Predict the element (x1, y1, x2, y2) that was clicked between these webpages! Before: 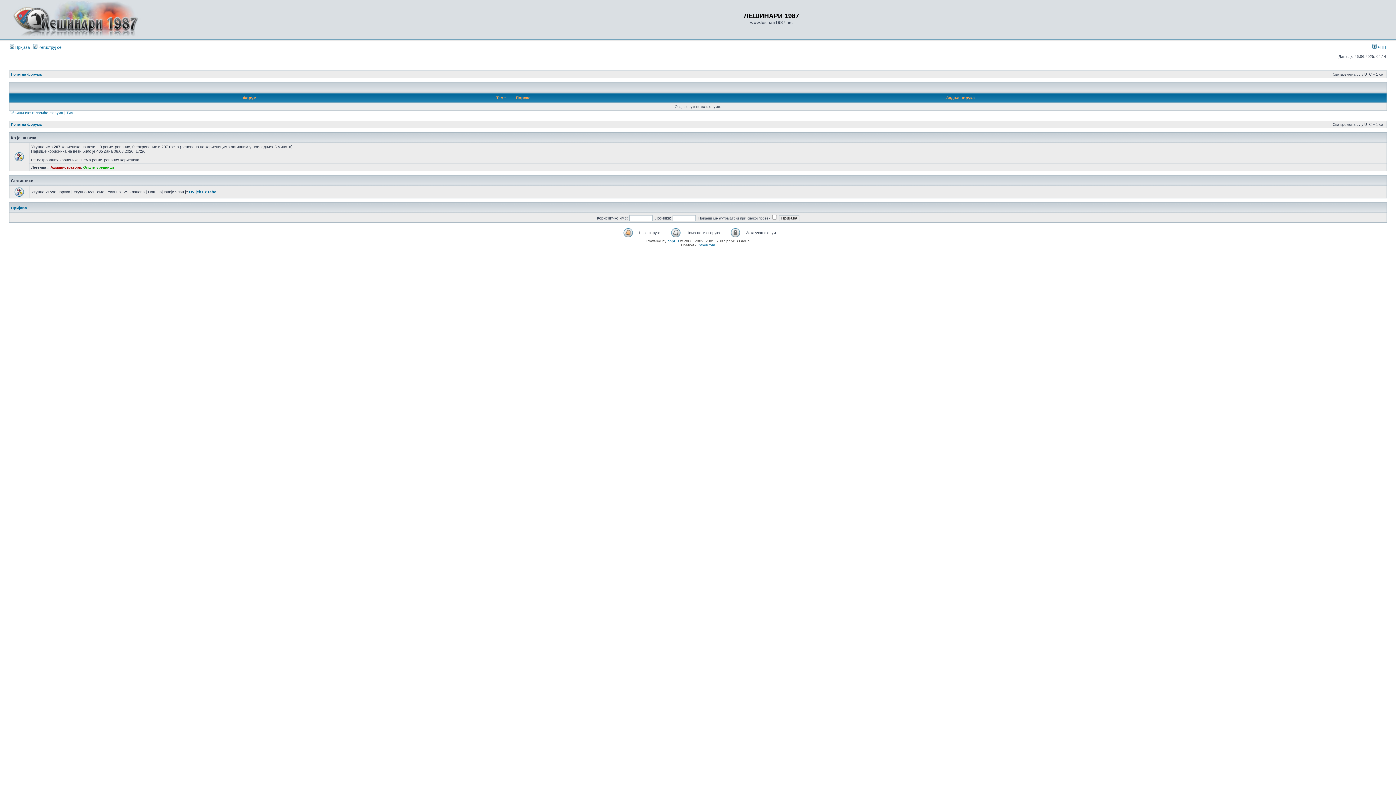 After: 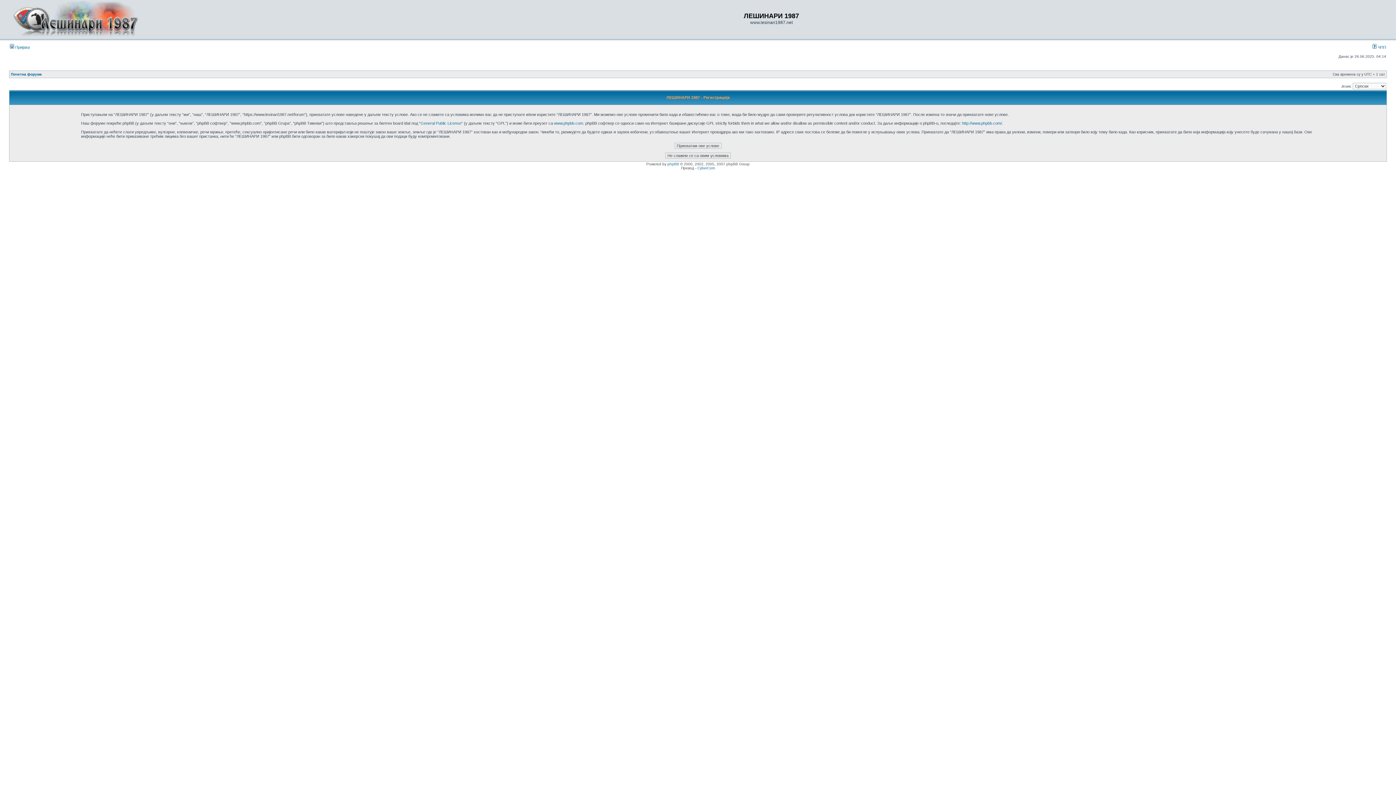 Action: bbox: (33, 45, 61, 49) label:  Региструј се